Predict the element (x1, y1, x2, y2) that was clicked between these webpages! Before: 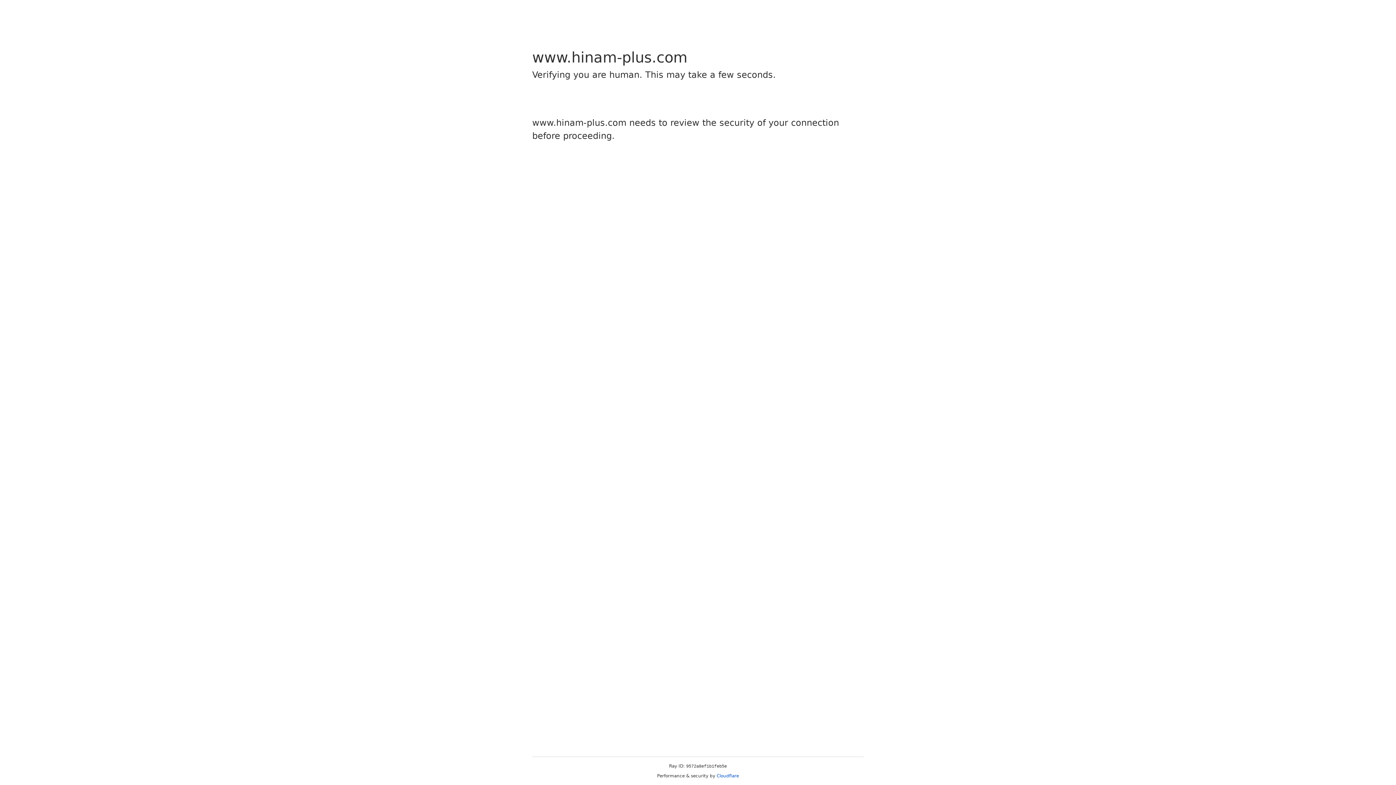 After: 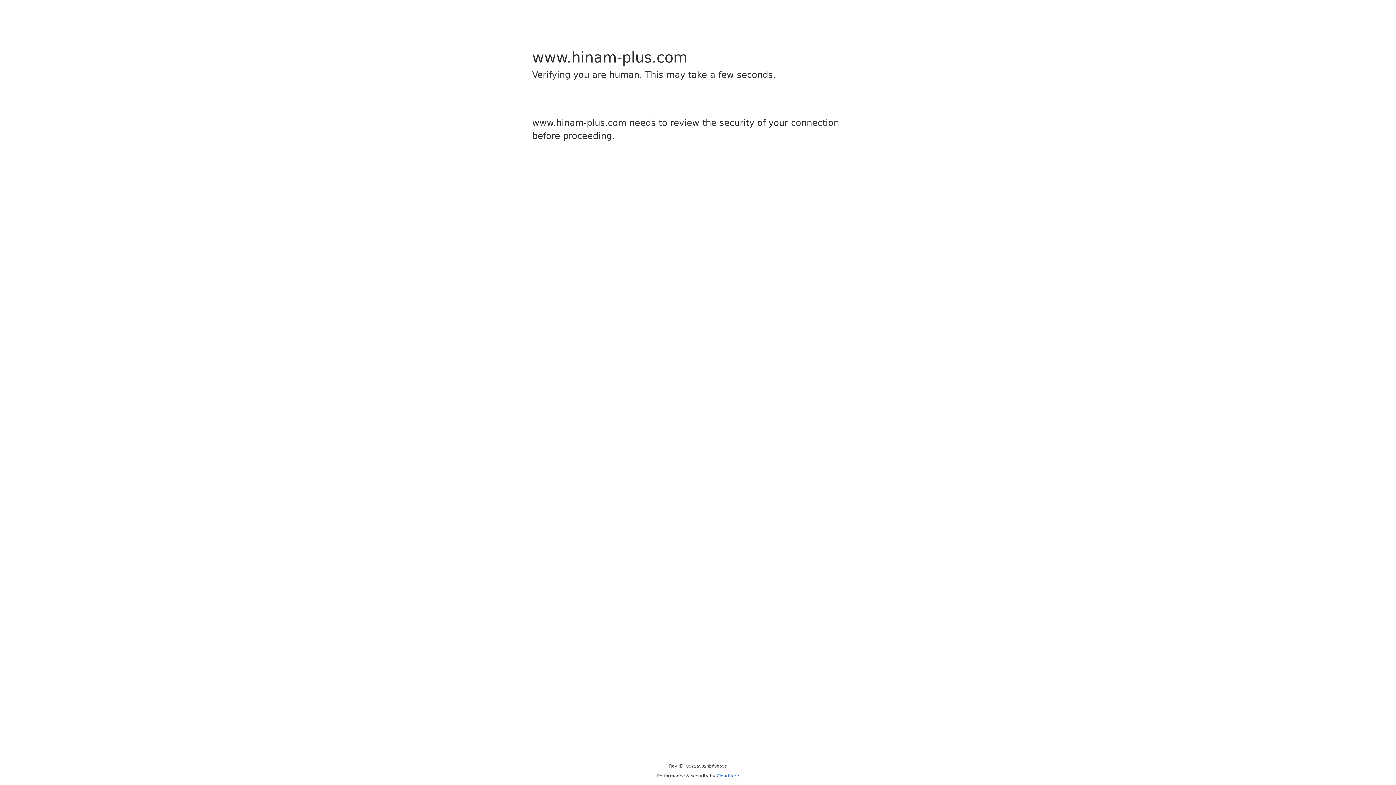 Action: bbox: (716, 773, 739, 778) label: Cloudflare